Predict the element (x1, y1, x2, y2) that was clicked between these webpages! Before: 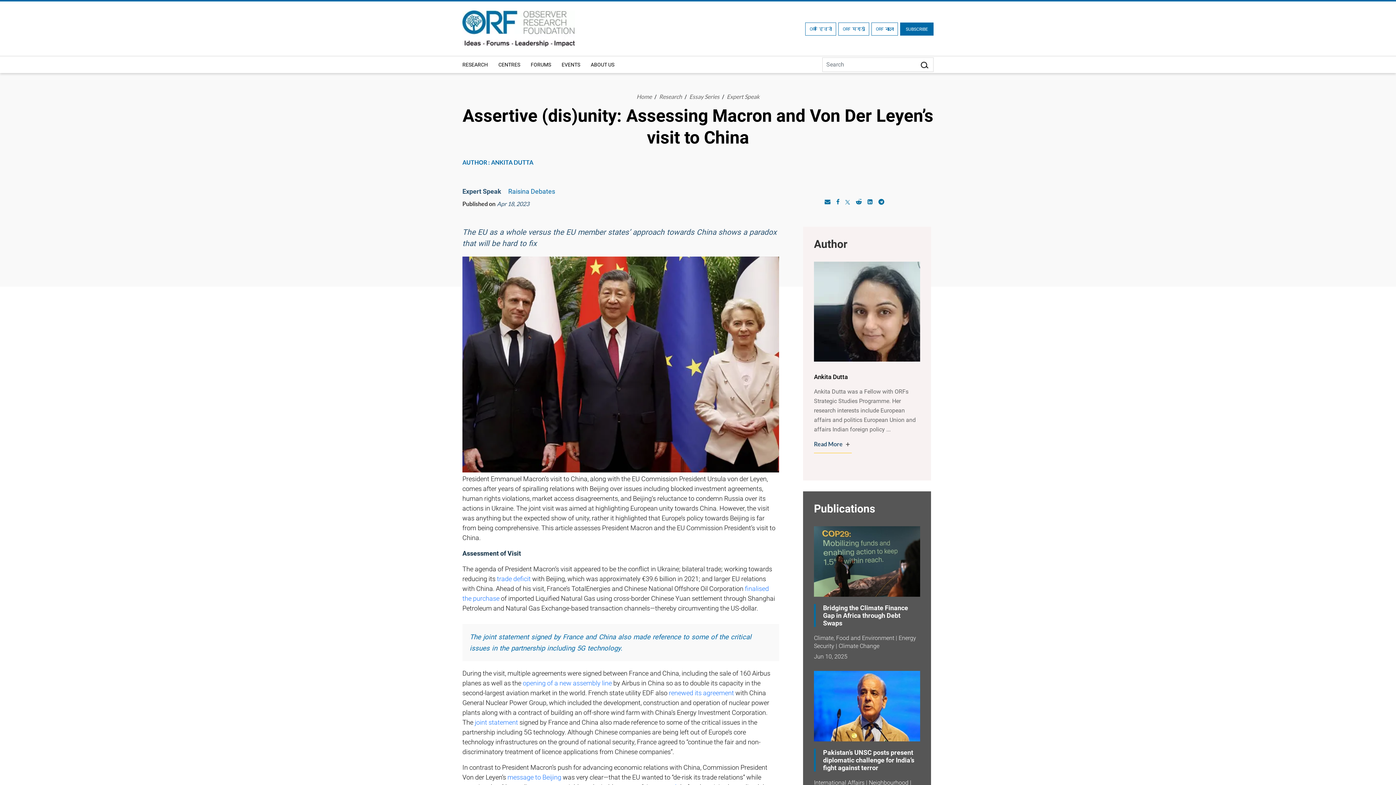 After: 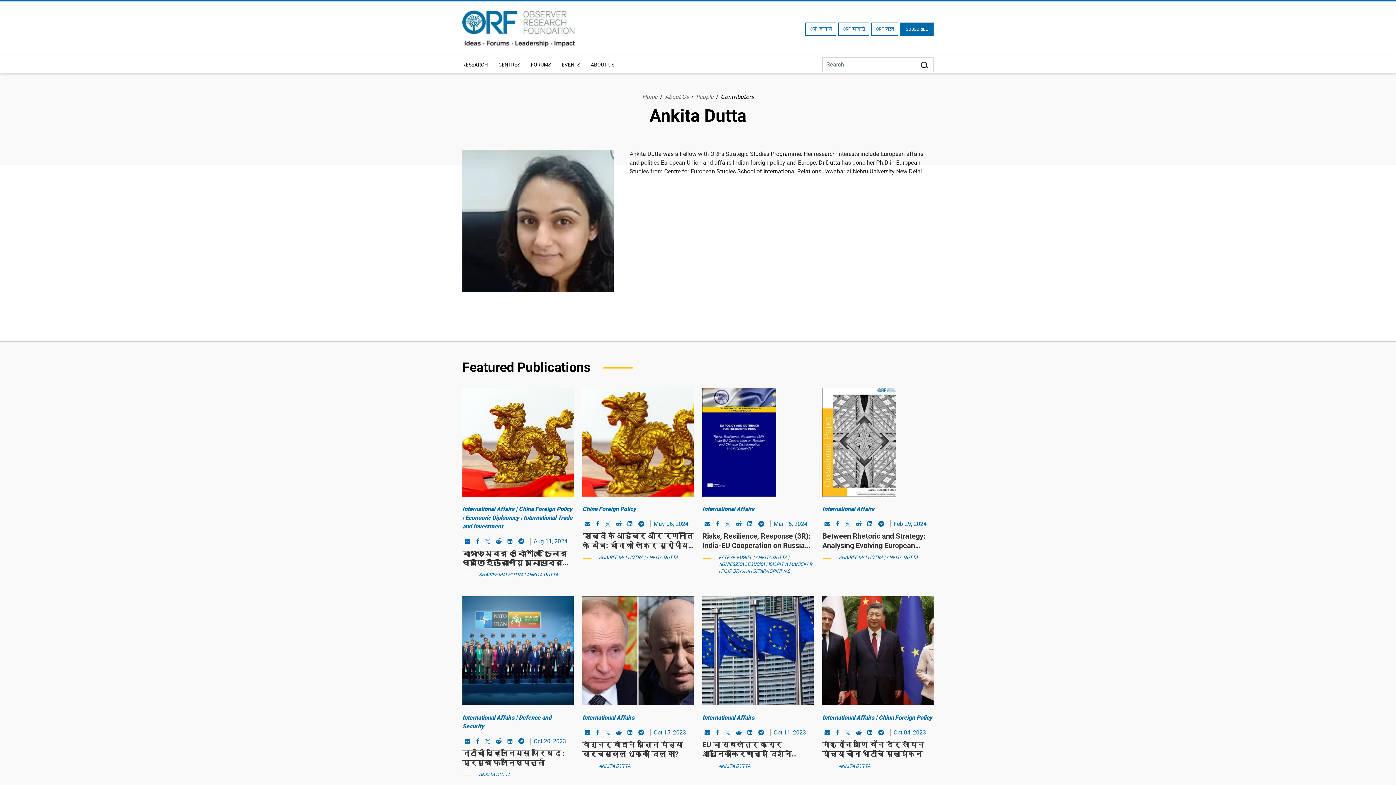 Action: bbox: (490, 155, 533, 169) label: ANKITA DUTTA